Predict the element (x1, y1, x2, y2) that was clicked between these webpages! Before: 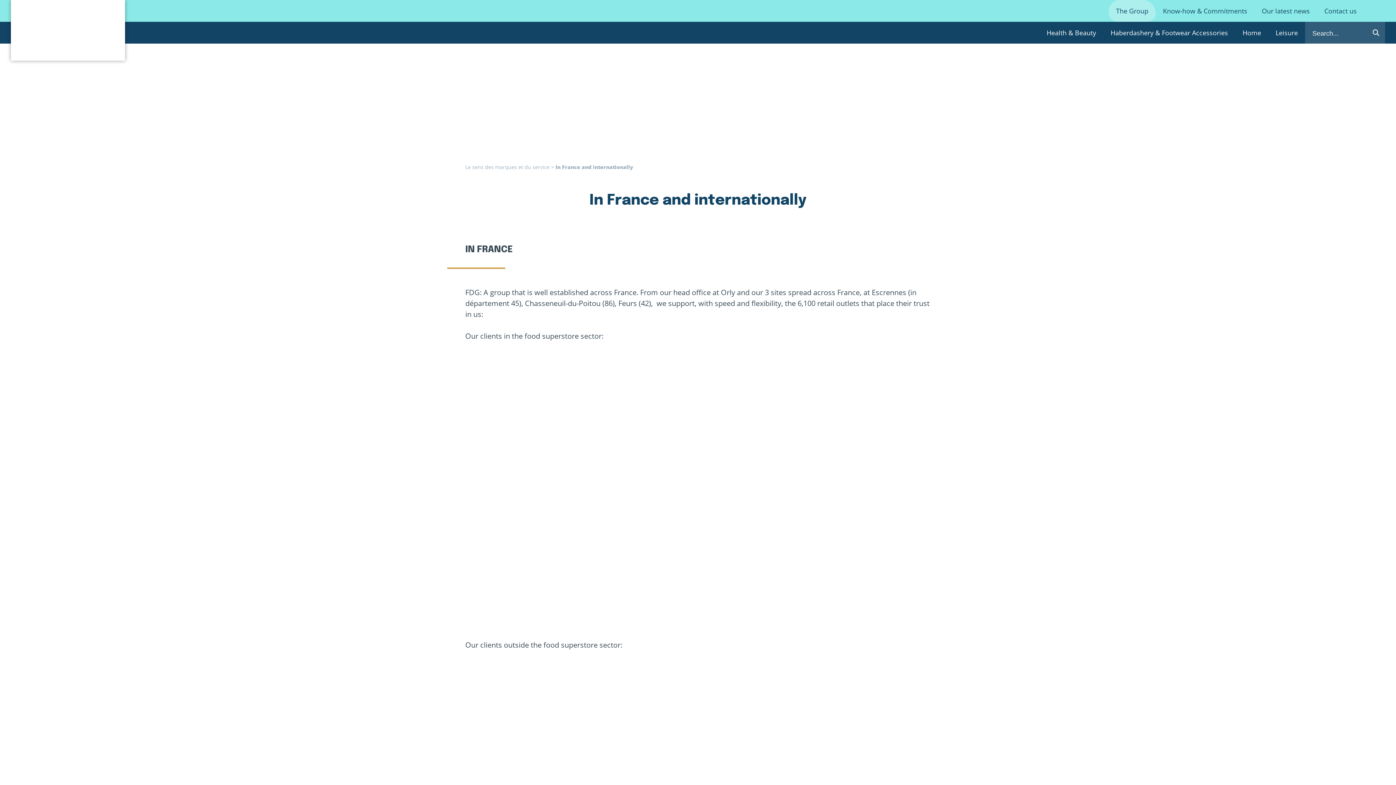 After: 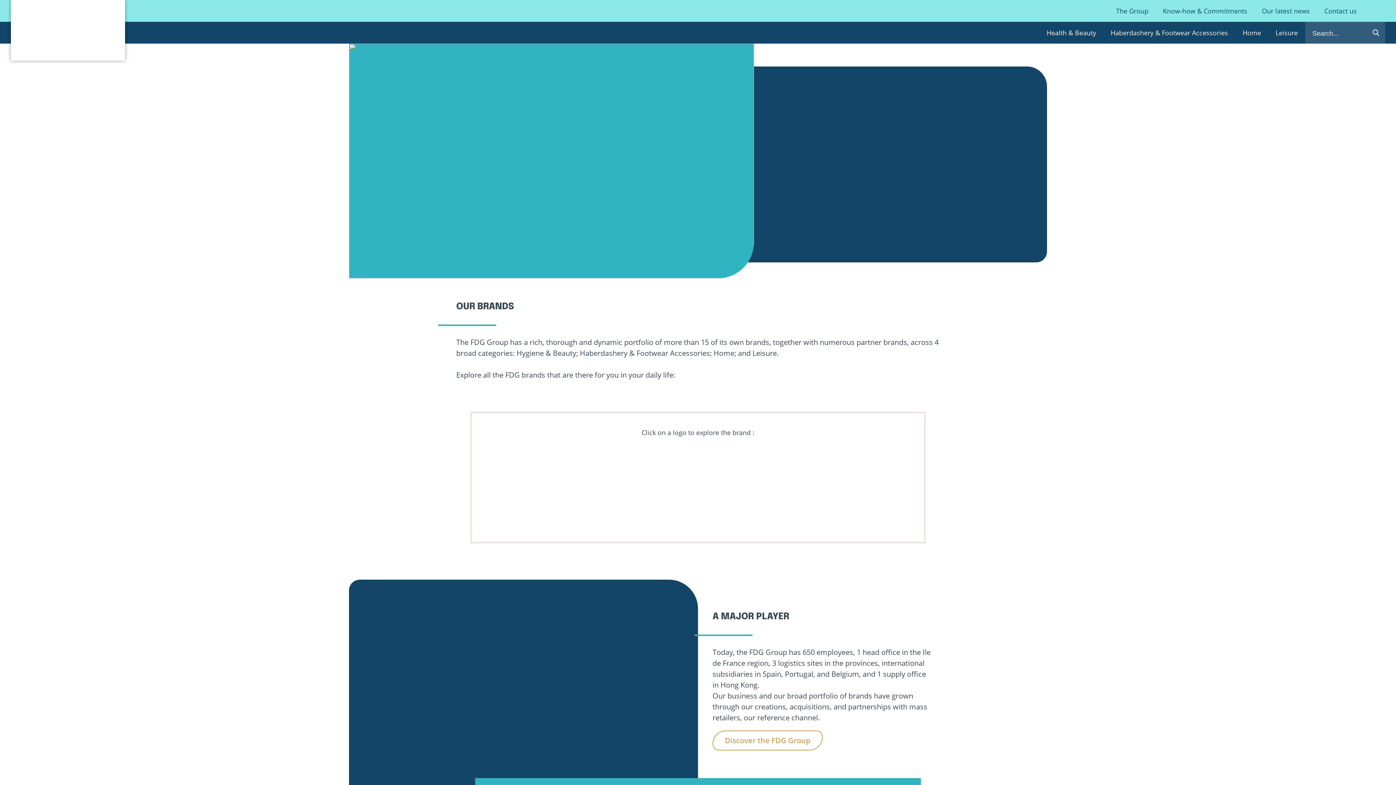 Action: bbox: (465, 163, 549, 170) label: Le sens des marques et du service